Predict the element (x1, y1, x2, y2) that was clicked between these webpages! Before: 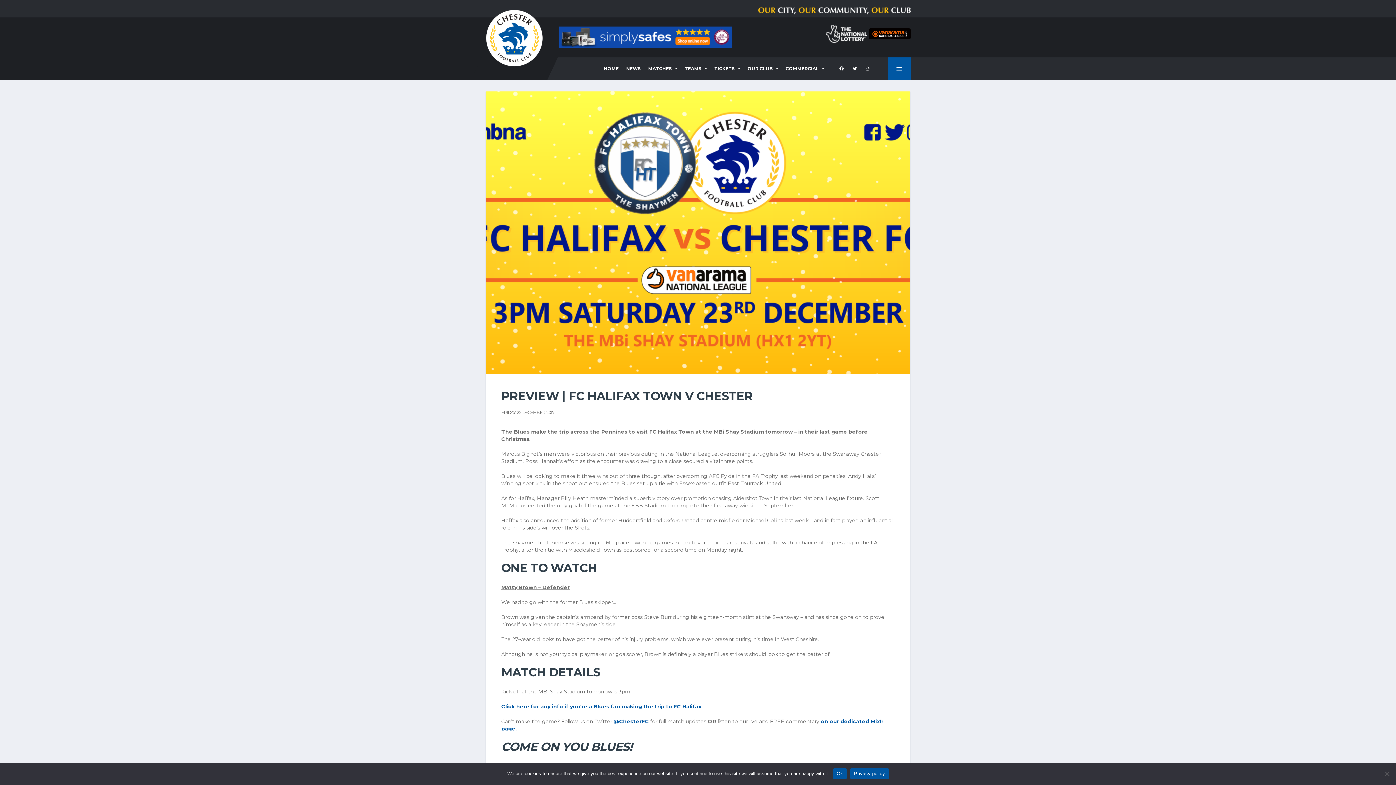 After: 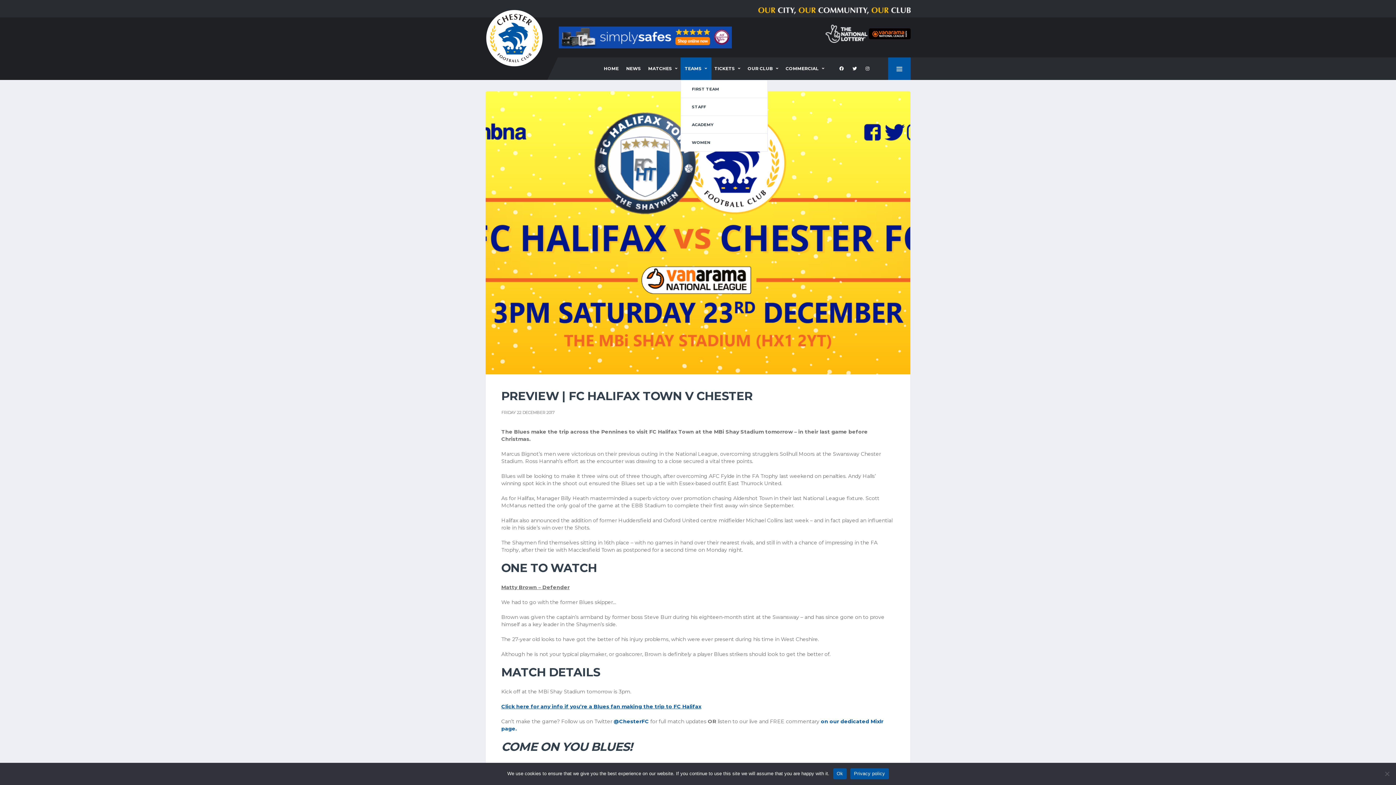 Action: bbox: (680, 57, 711, 80) label: TEAMS